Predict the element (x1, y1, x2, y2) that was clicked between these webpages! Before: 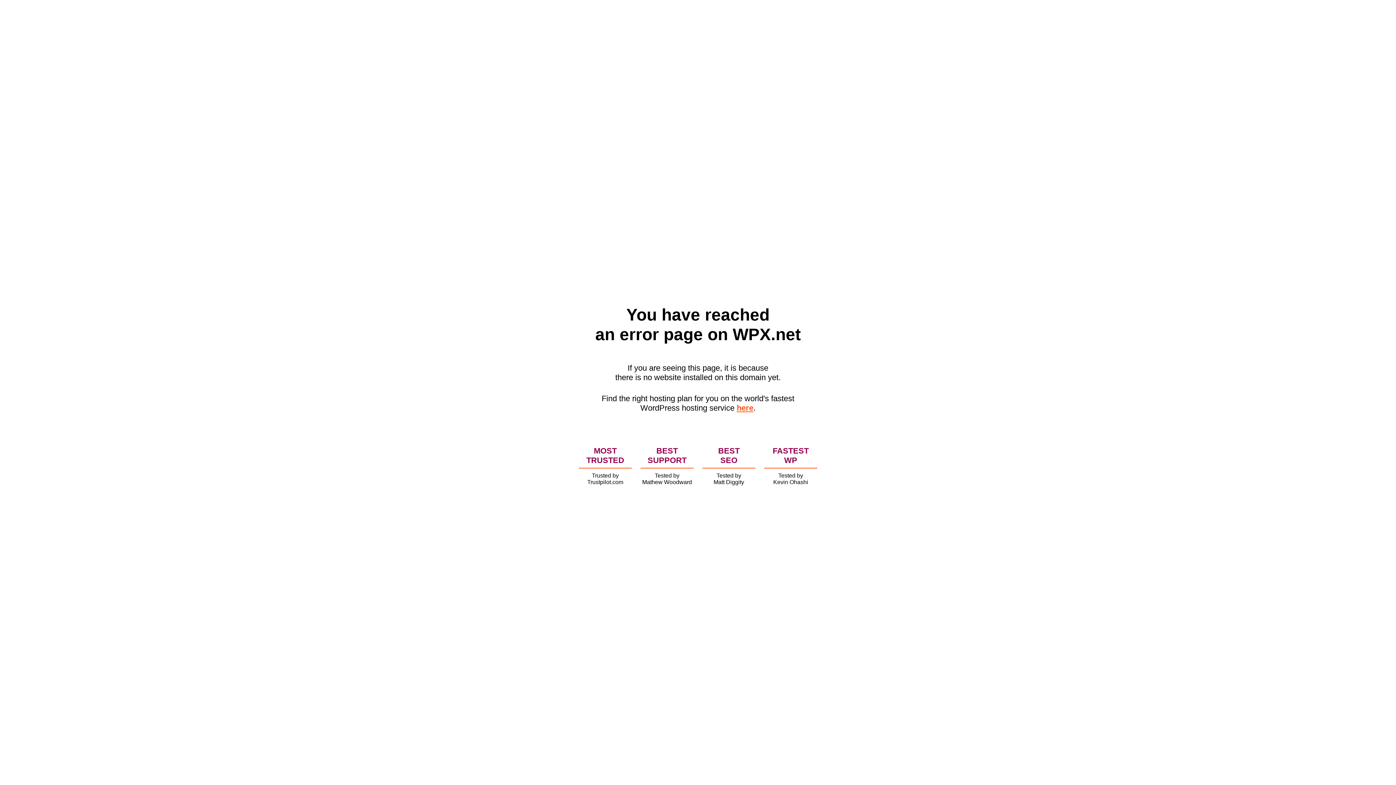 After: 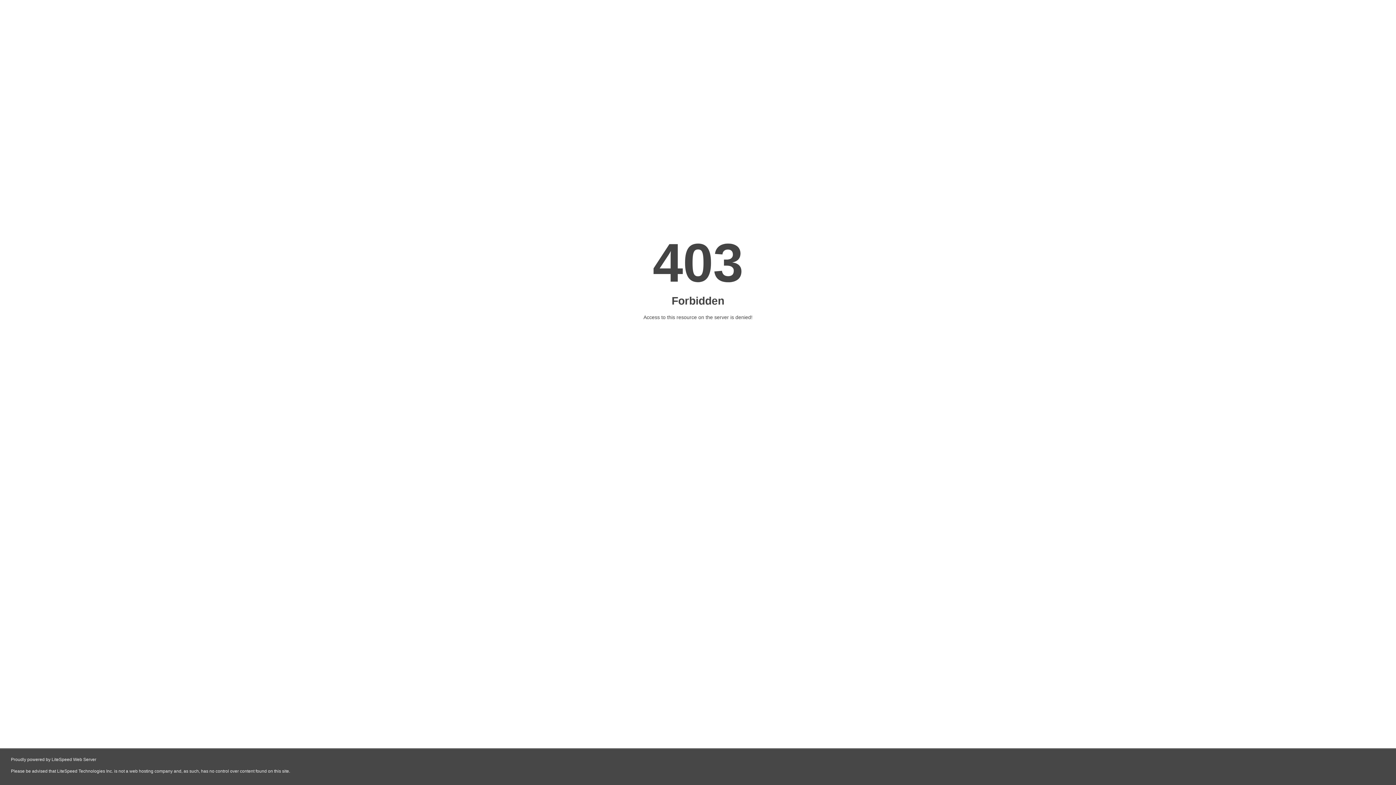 Action: label: here bbox: (736, 403, 753, 412)